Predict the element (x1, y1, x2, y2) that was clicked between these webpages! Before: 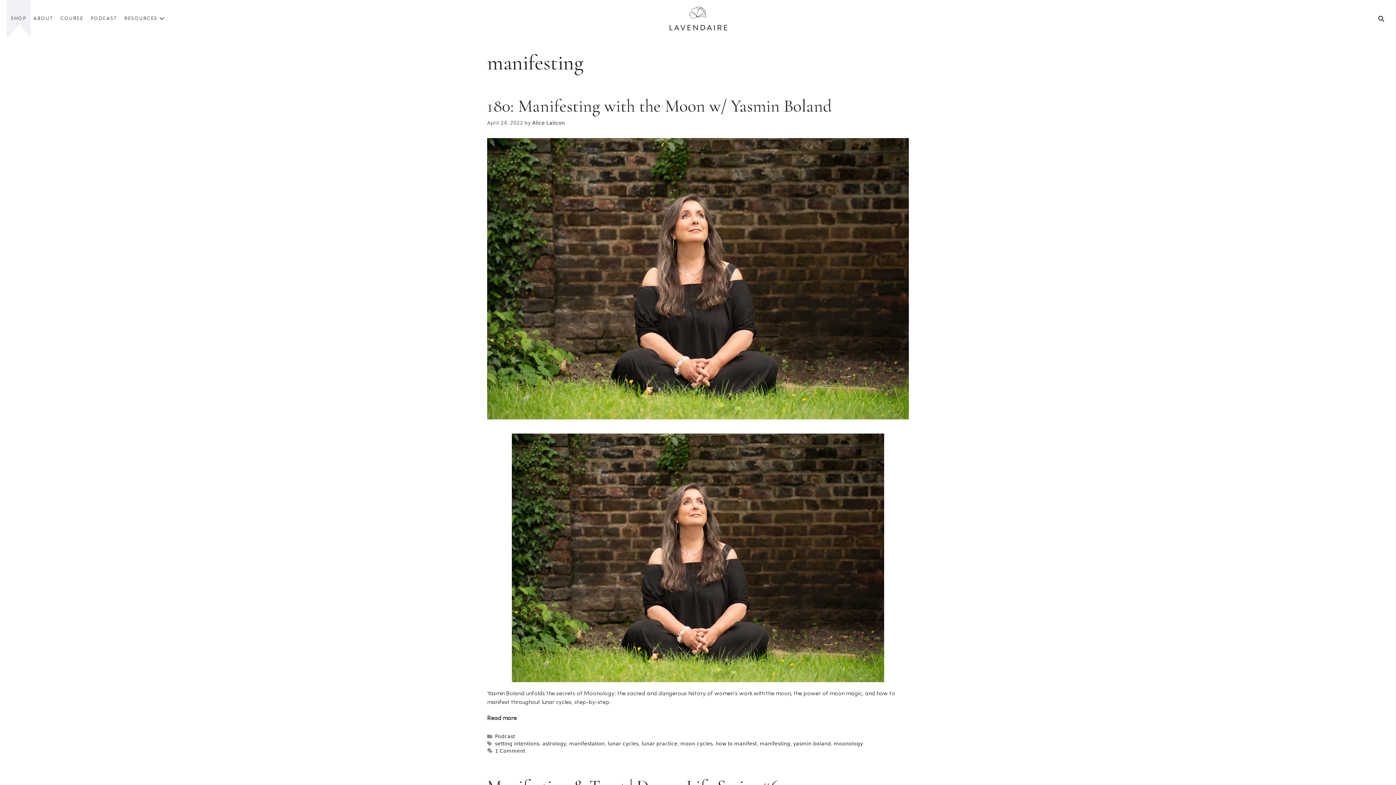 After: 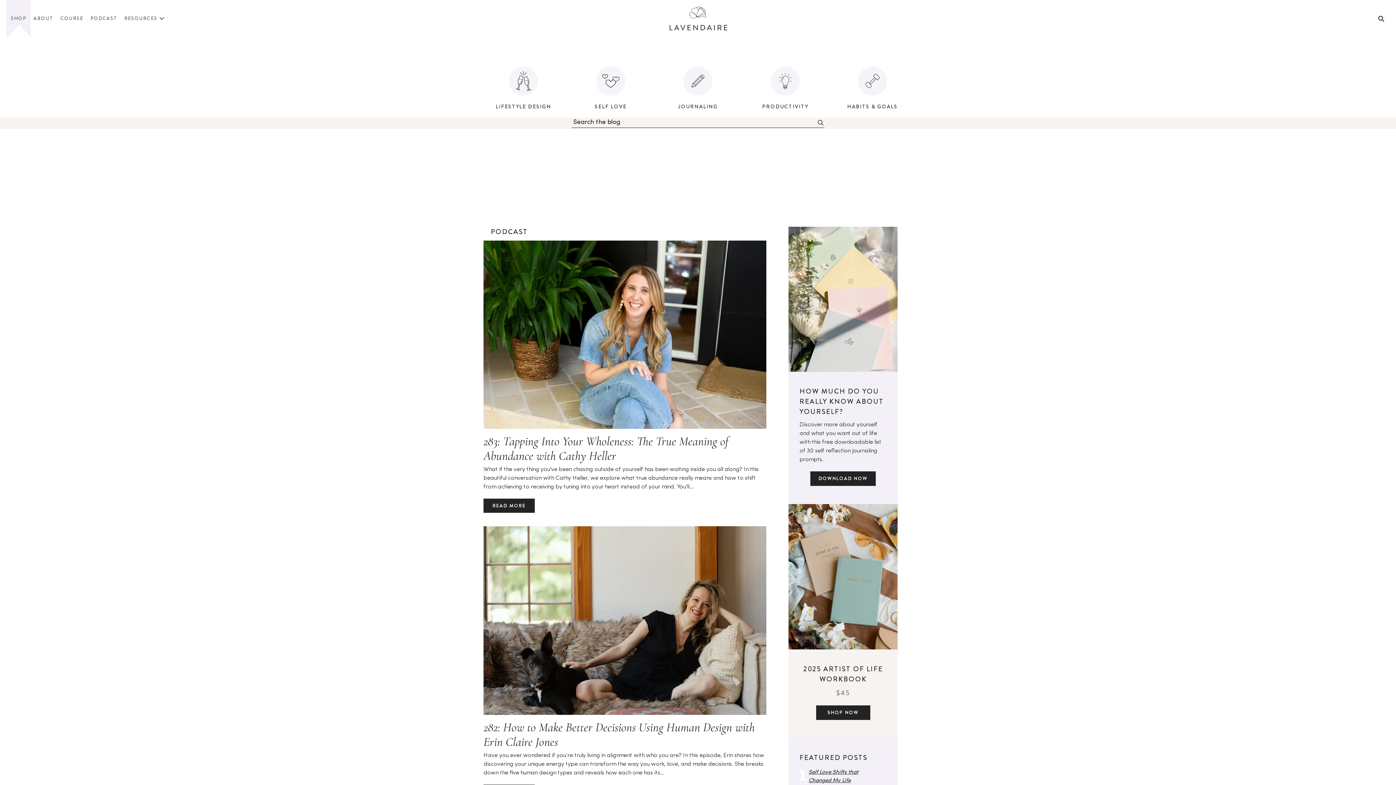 Action: label: Podcast bbox: (495, 733, 515, 739)